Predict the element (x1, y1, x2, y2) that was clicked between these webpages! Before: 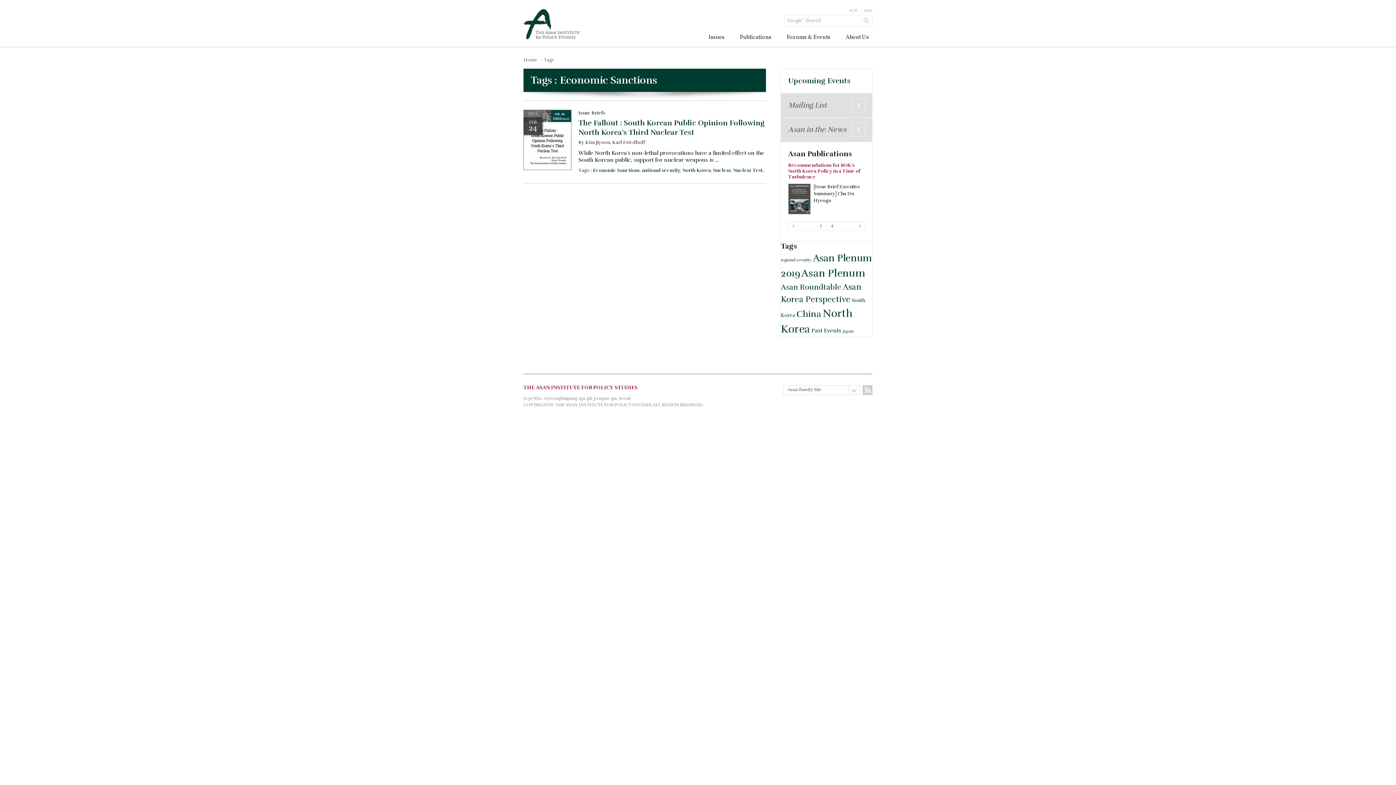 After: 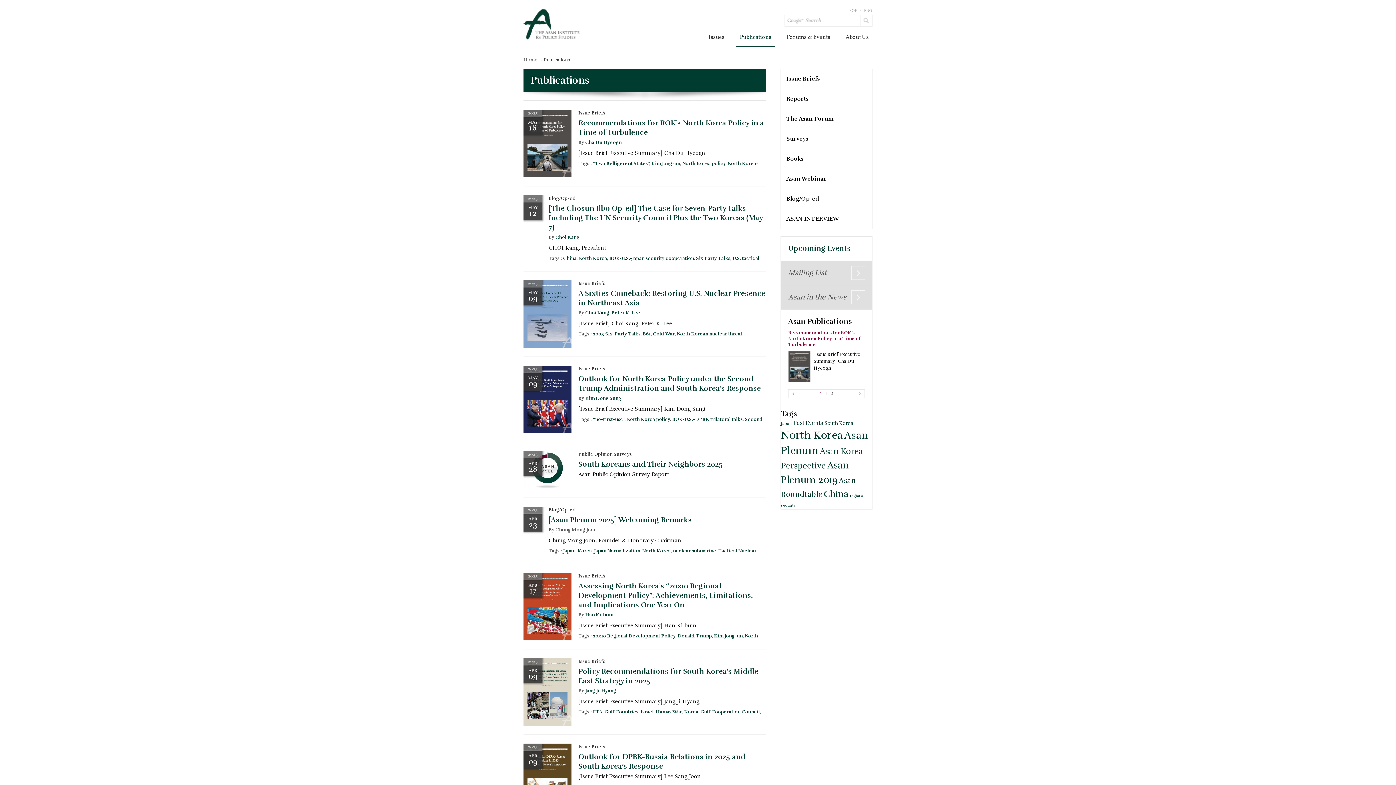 Action: bbox: (736, 27, 775, 47) label: Publications